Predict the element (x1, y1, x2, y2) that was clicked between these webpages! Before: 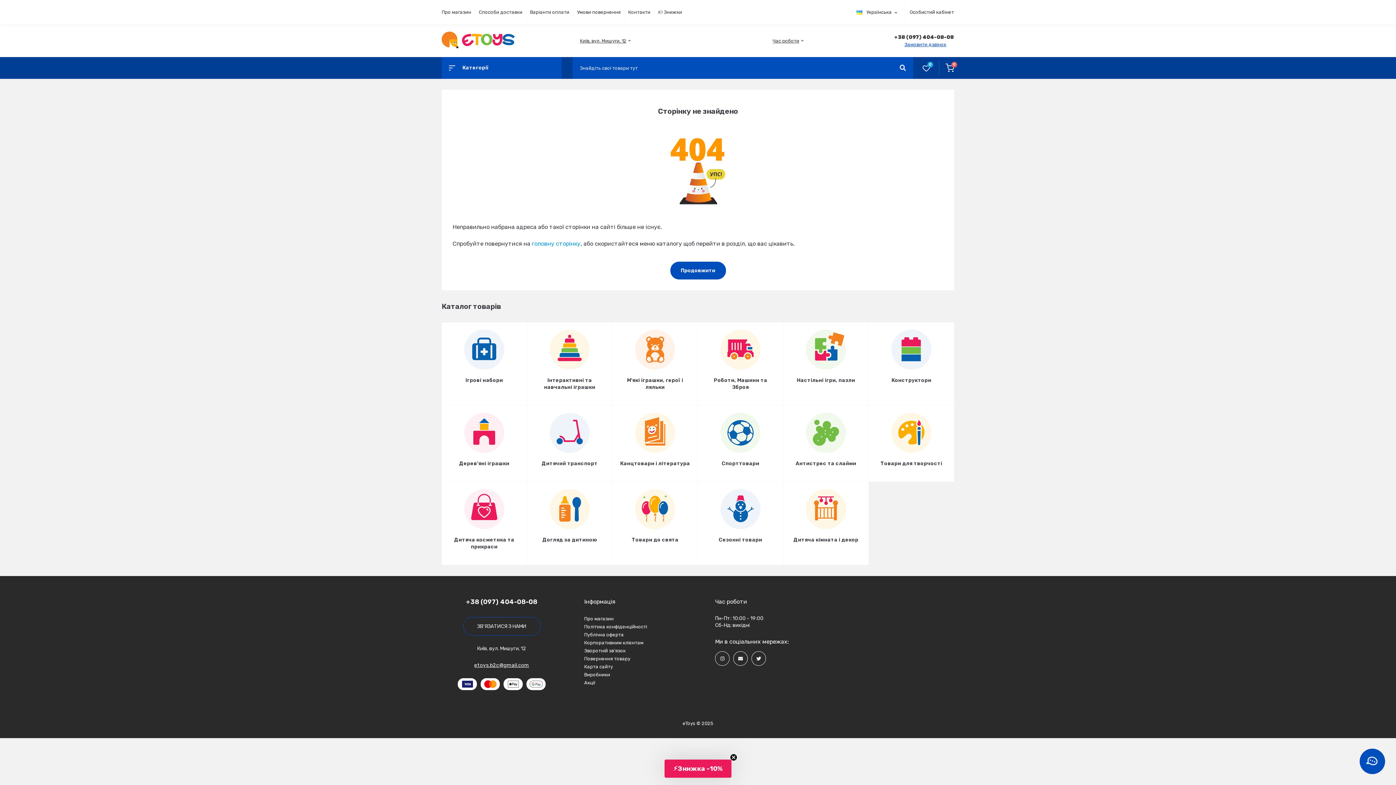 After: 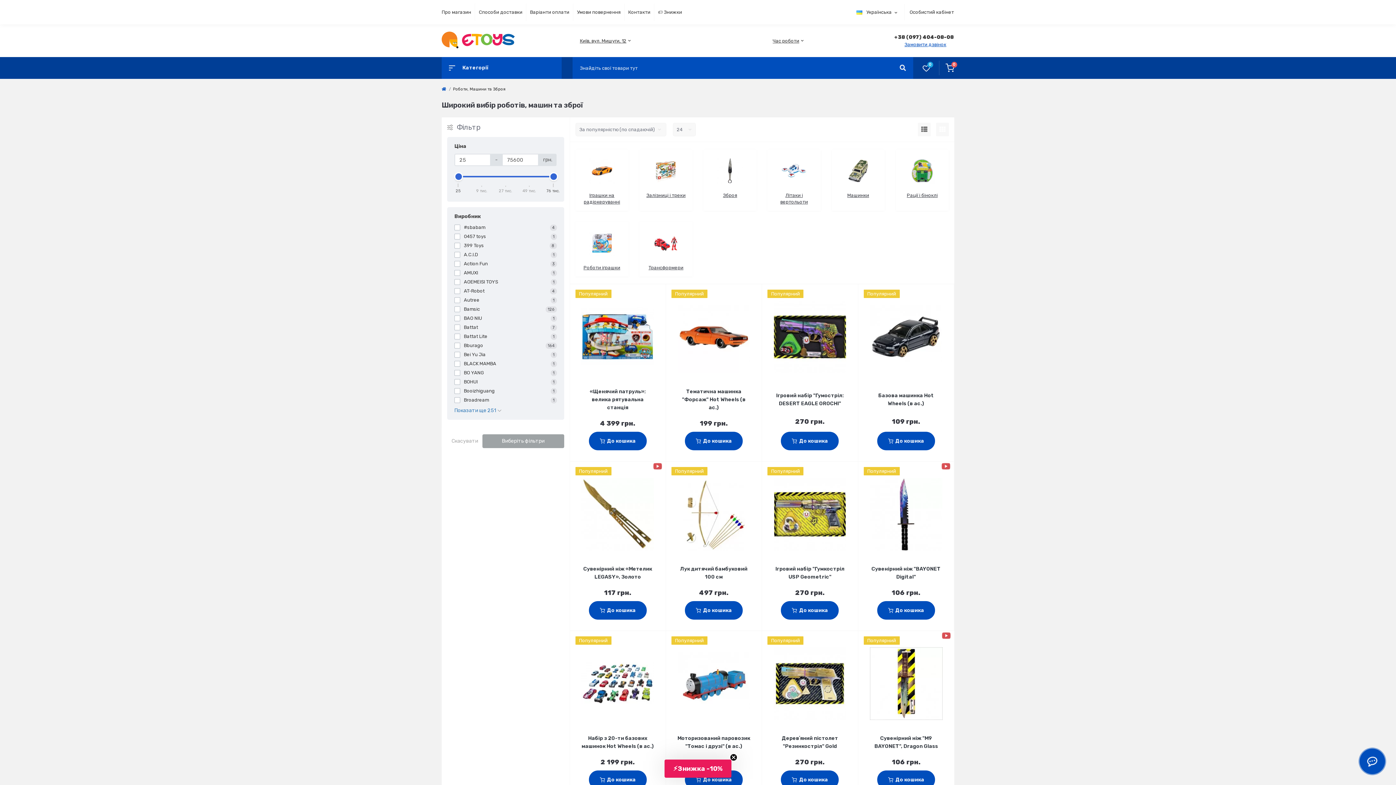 Action: label: Роботи, Машини та Зброя bbox: (705, 329, 776, 390)